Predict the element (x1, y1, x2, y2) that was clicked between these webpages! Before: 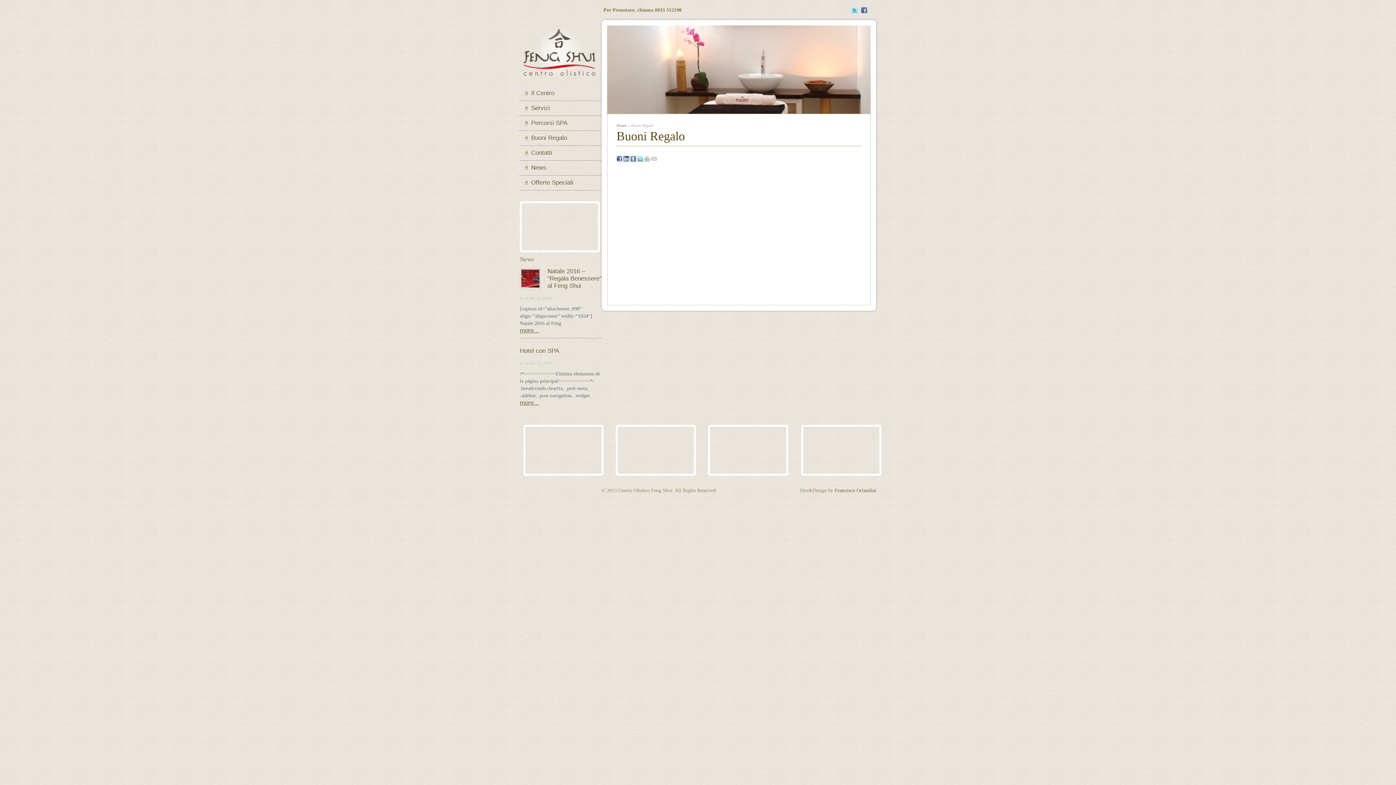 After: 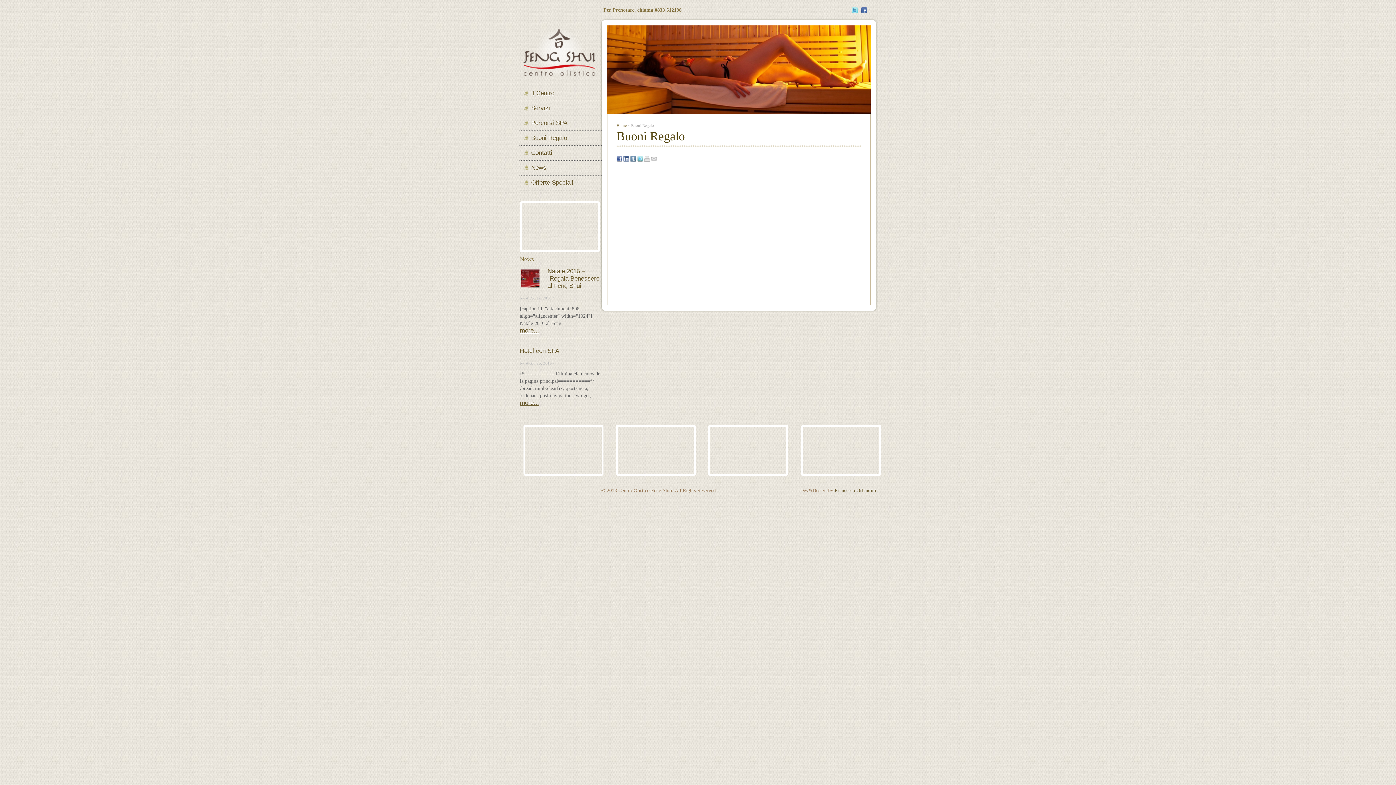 Action: bbox: (523, 130, 601, 145) label: Buoni Regalo